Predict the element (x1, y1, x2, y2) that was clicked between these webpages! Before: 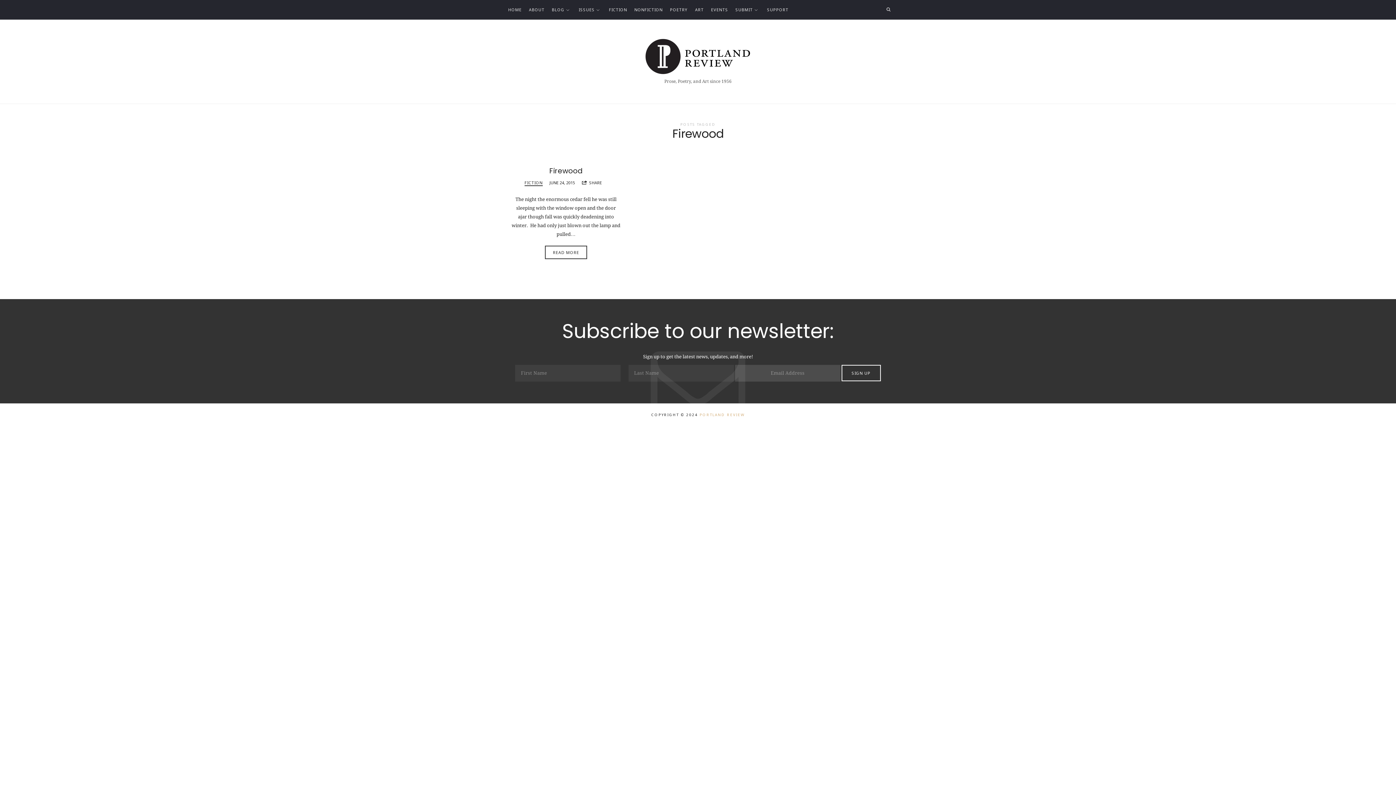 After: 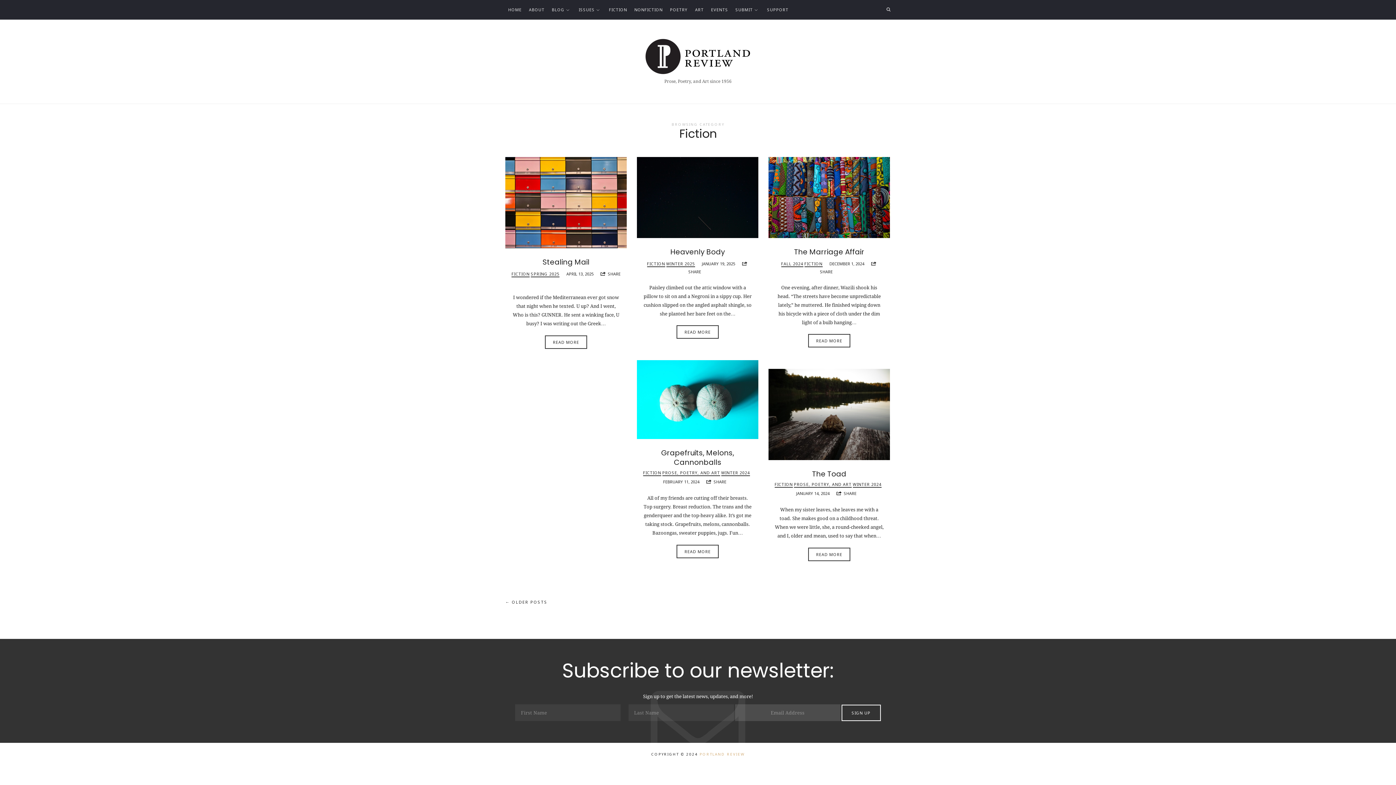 Action: bbox: (609, 0, 627, 19) label: FICTION